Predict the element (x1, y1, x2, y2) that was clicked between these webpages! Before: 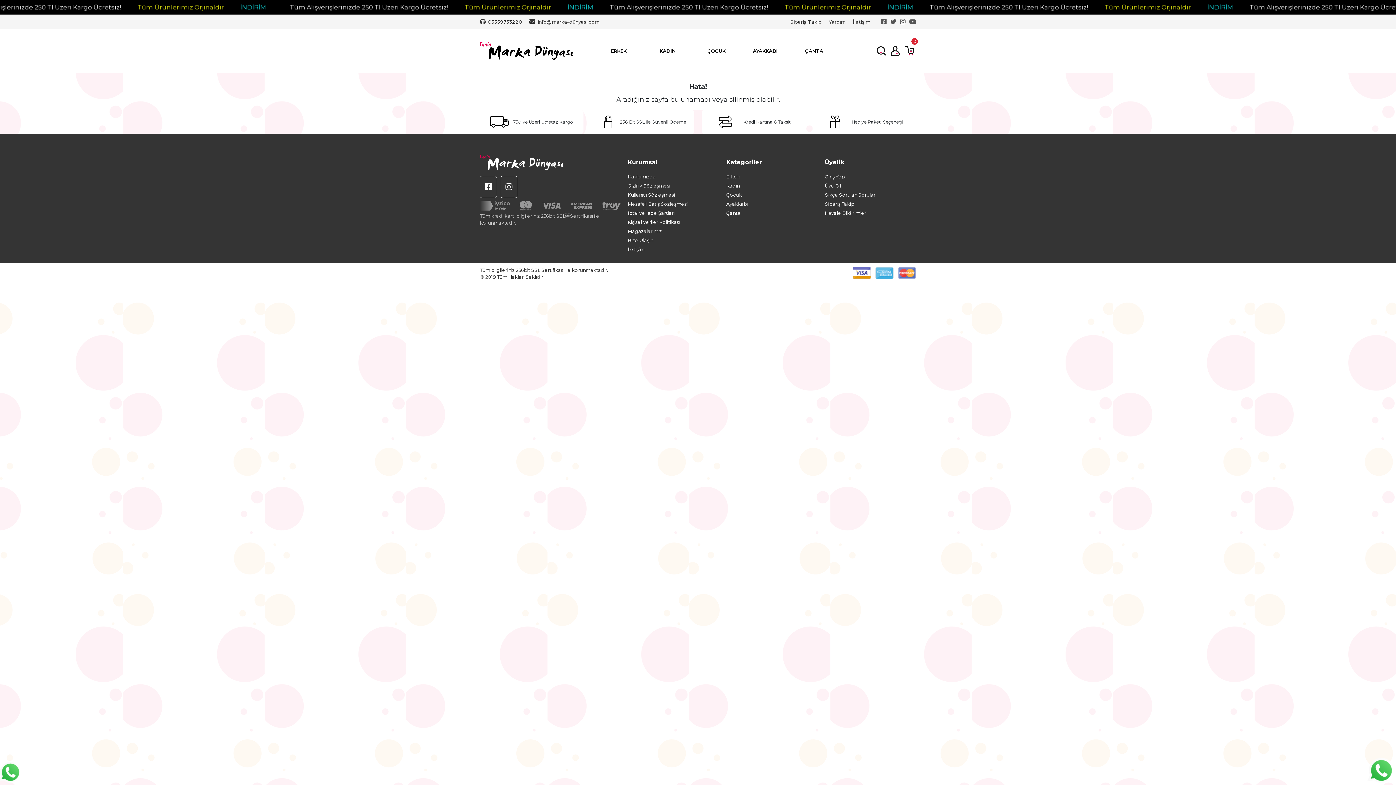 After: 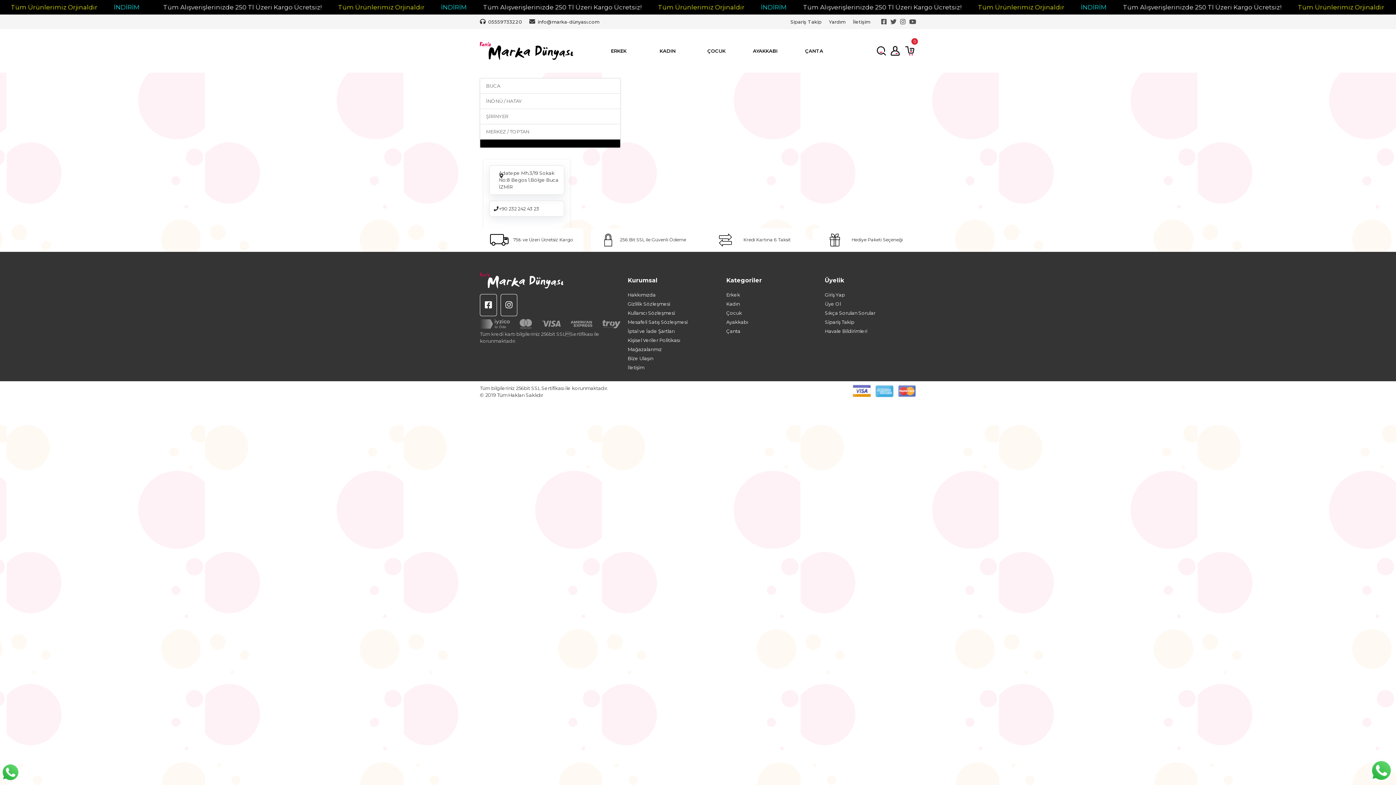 Action: label: Mağazalarımız bbox: (627, 228, 719, 234)